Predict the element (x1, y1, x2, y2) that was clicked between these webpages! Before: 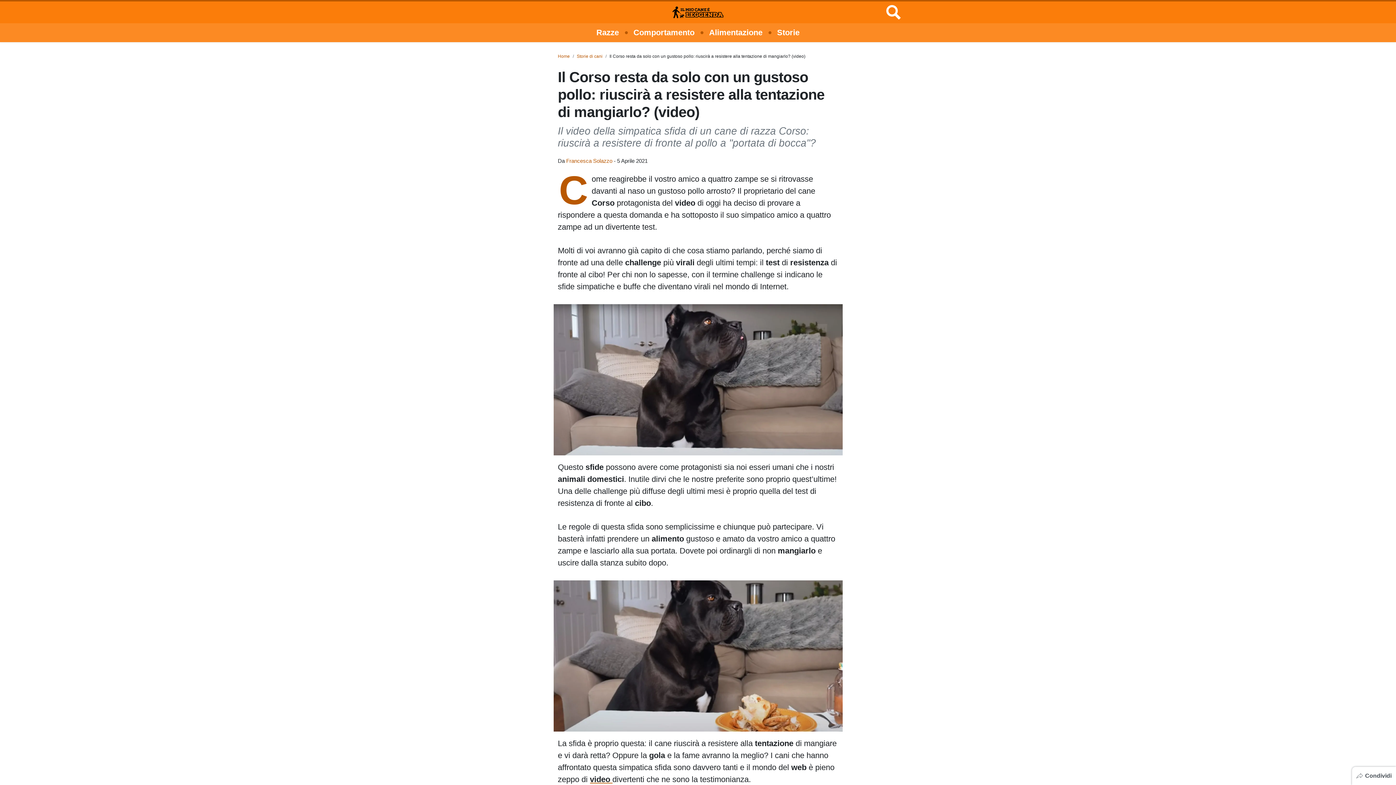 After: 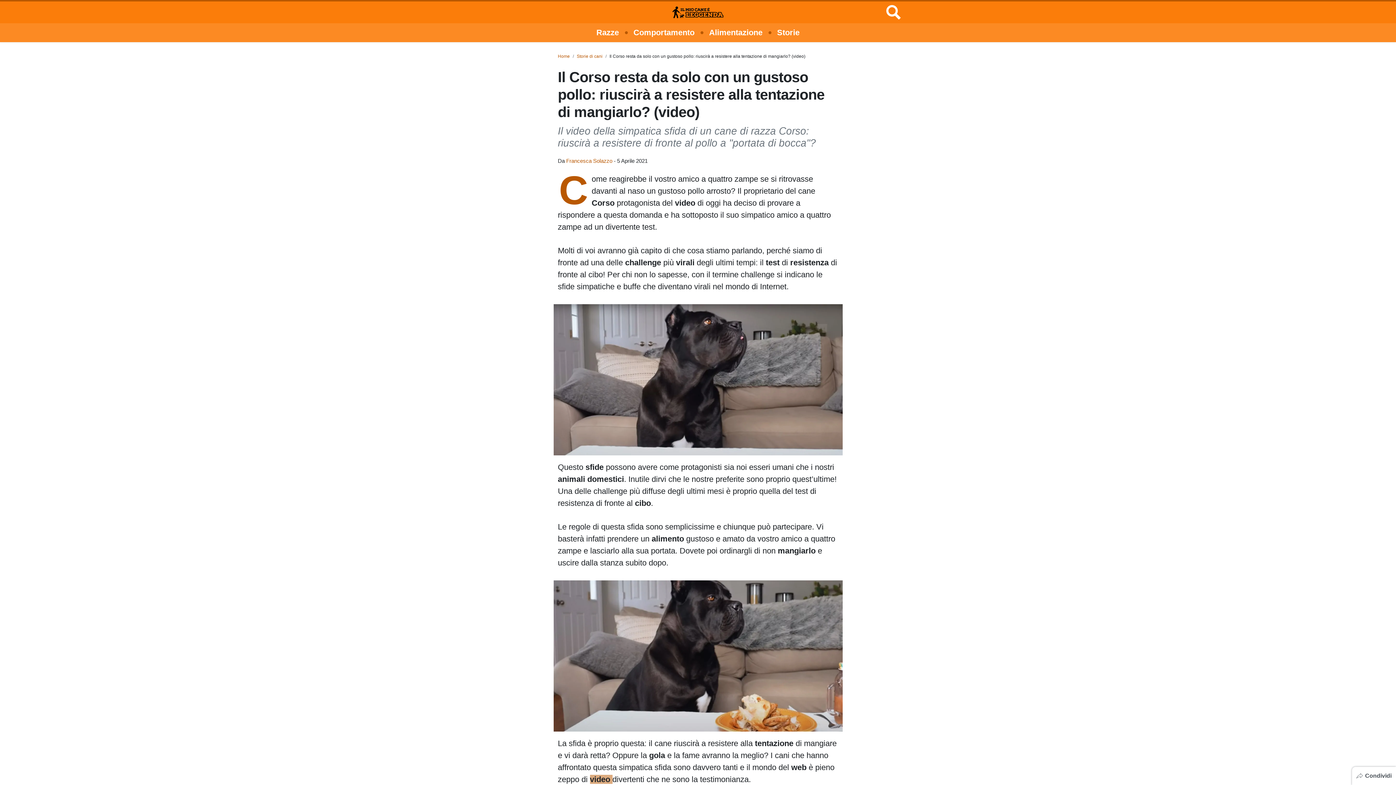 Action: label: video  bbox: (590, 775, 612, 784)